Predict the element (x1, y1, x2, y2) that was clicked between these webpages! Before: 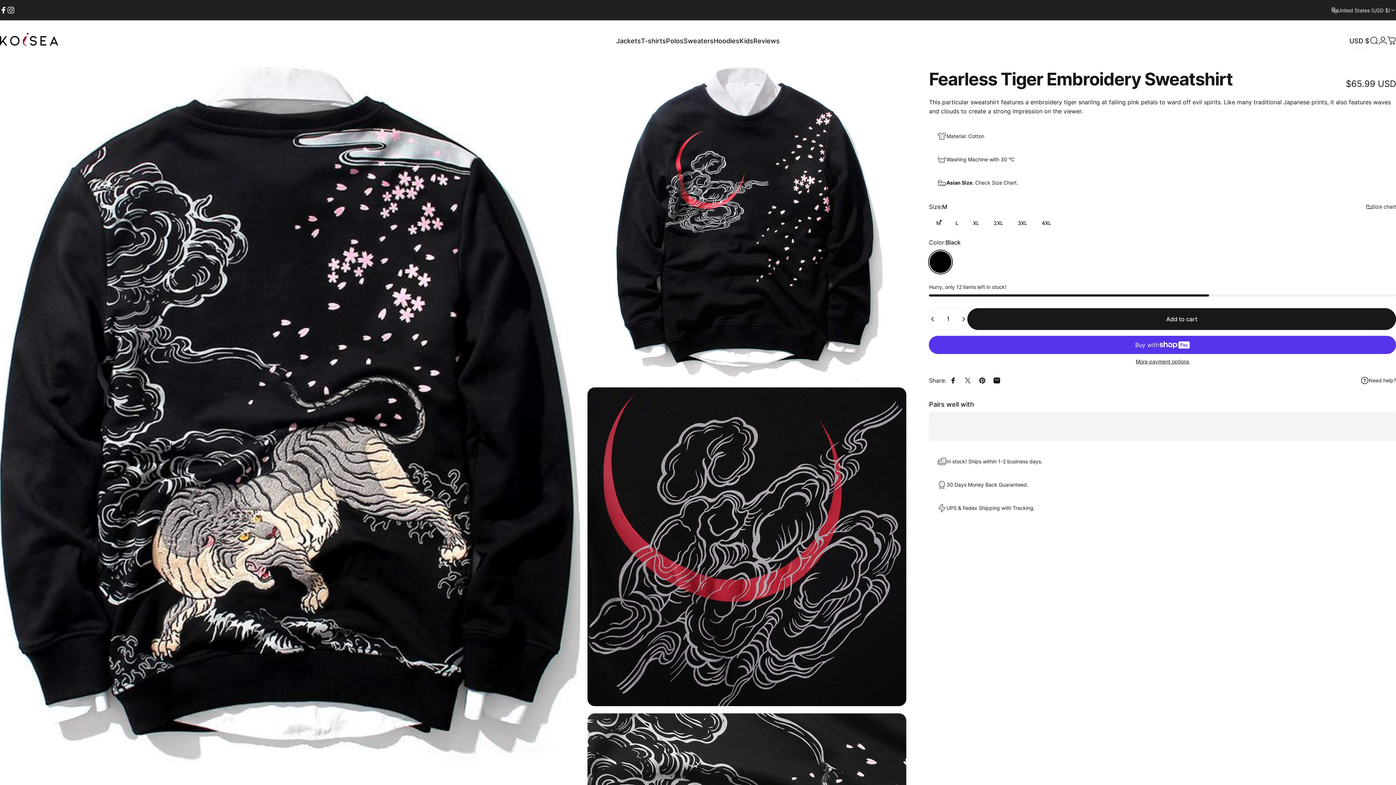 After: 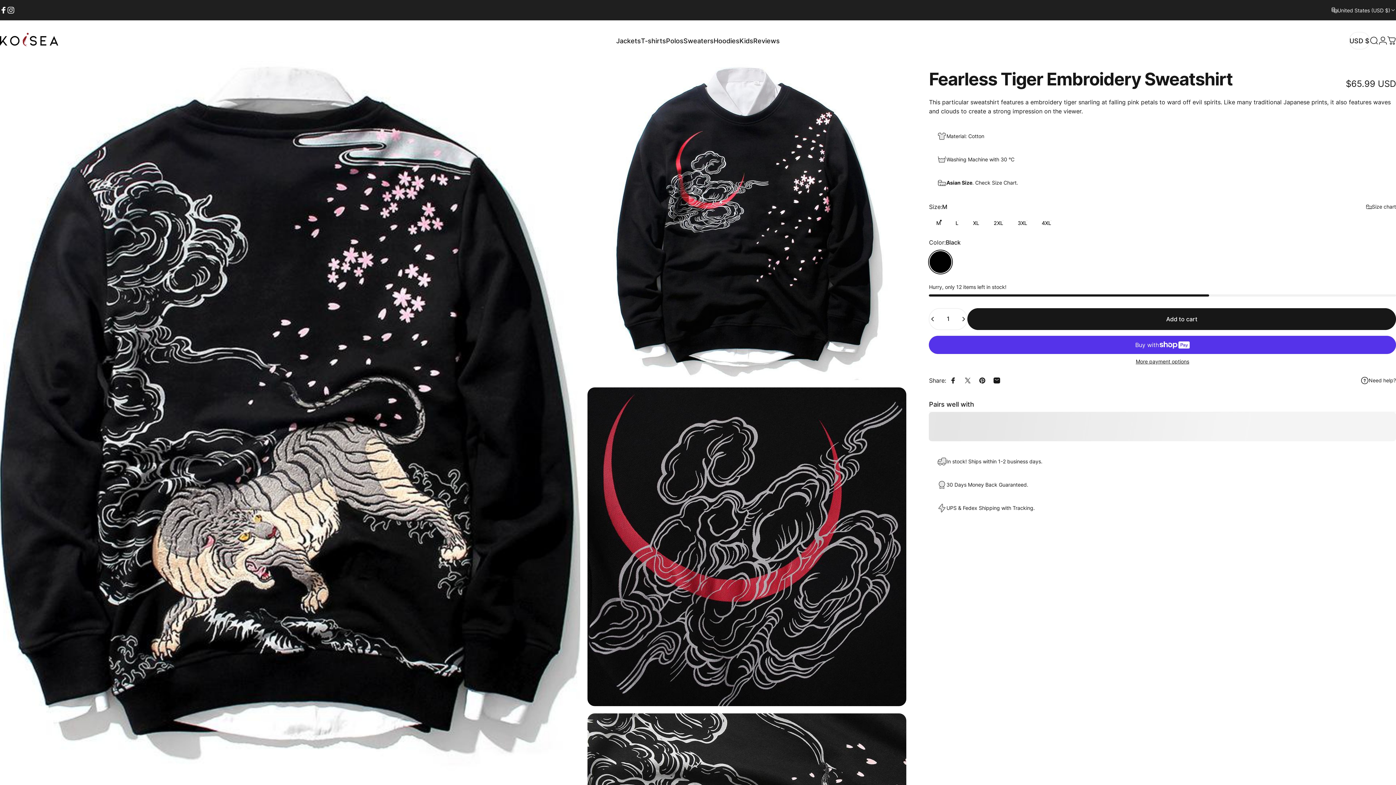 Action: bbox: (989, 373, 1004, 387) label: Share by Email